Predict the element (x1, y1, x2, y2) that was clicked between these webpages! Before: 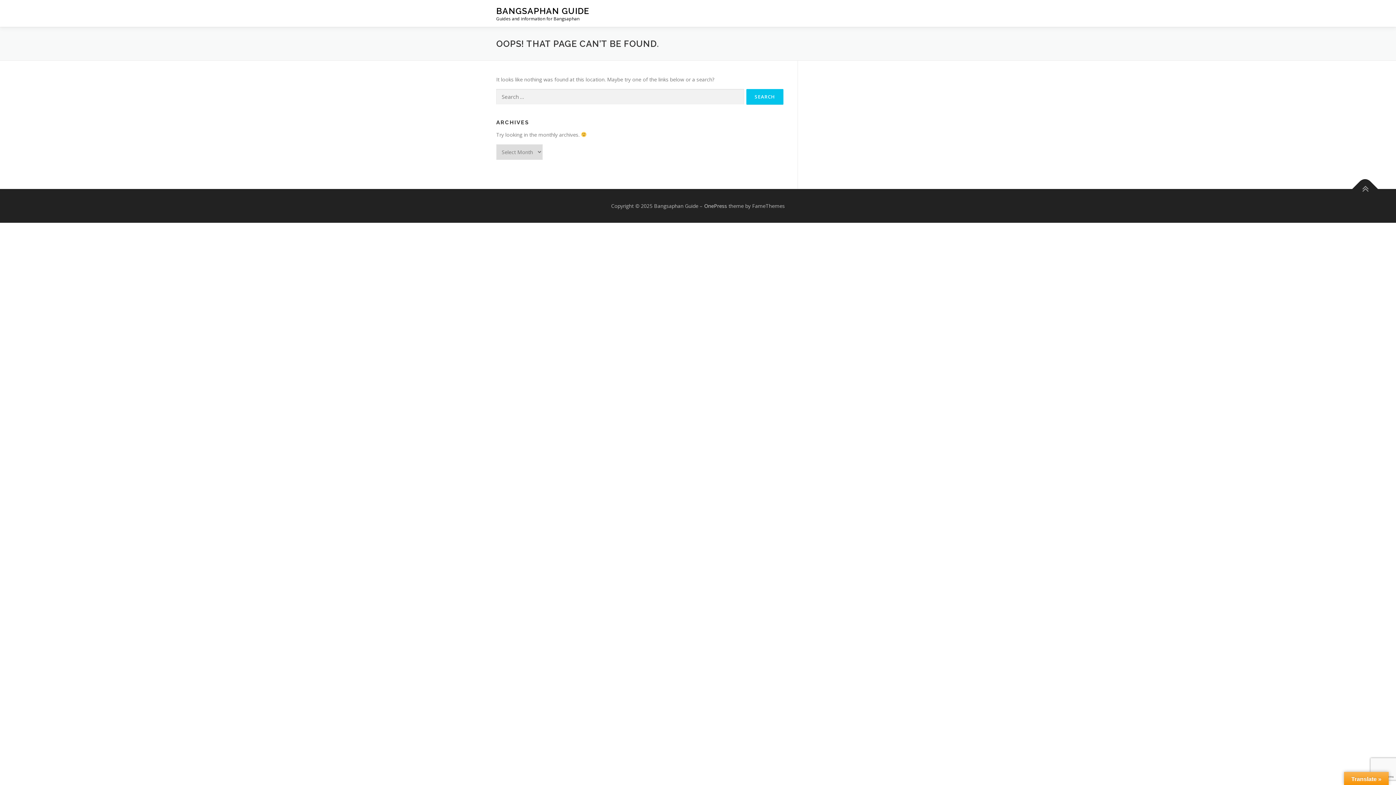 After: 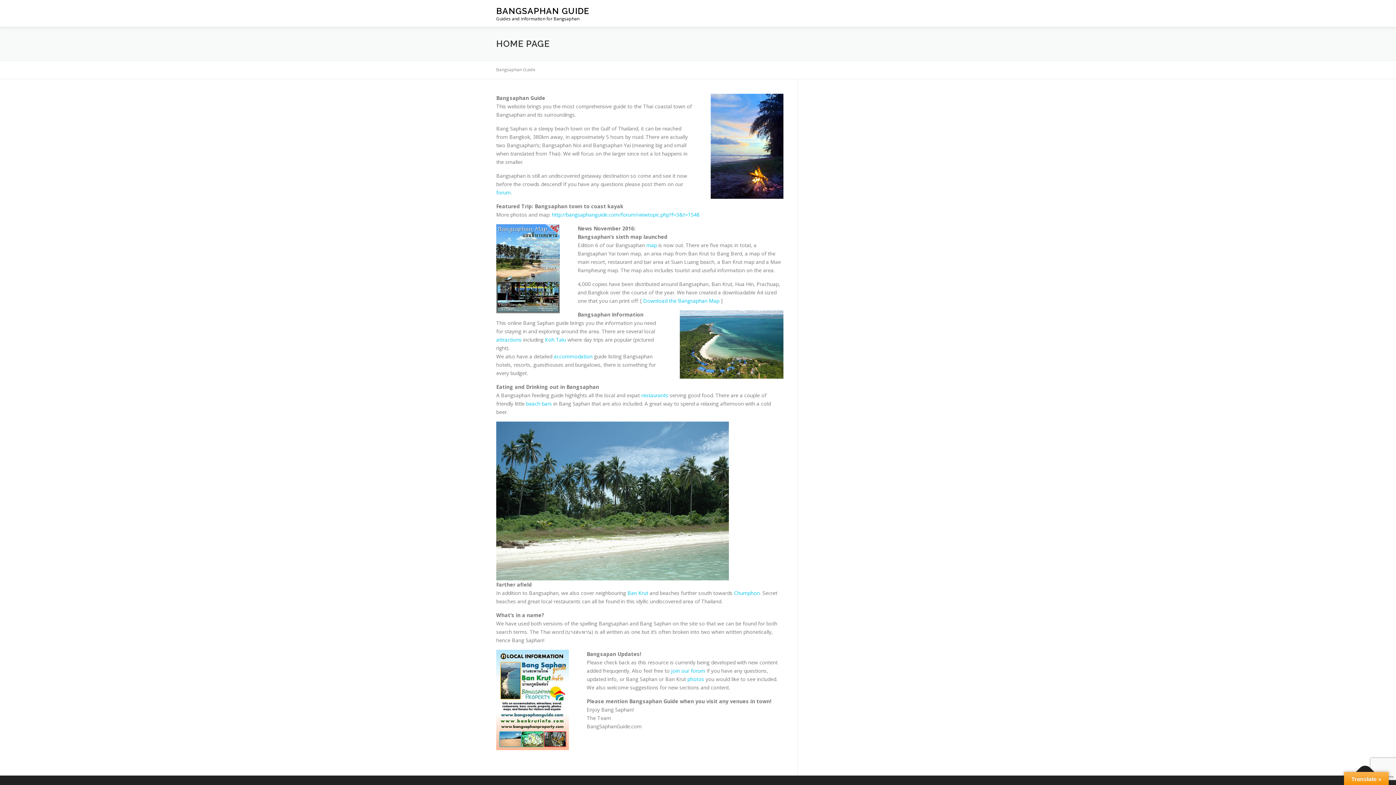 Action: label: BANGSAPHAN GUIDE bbox: (496, 6, 589, 15)